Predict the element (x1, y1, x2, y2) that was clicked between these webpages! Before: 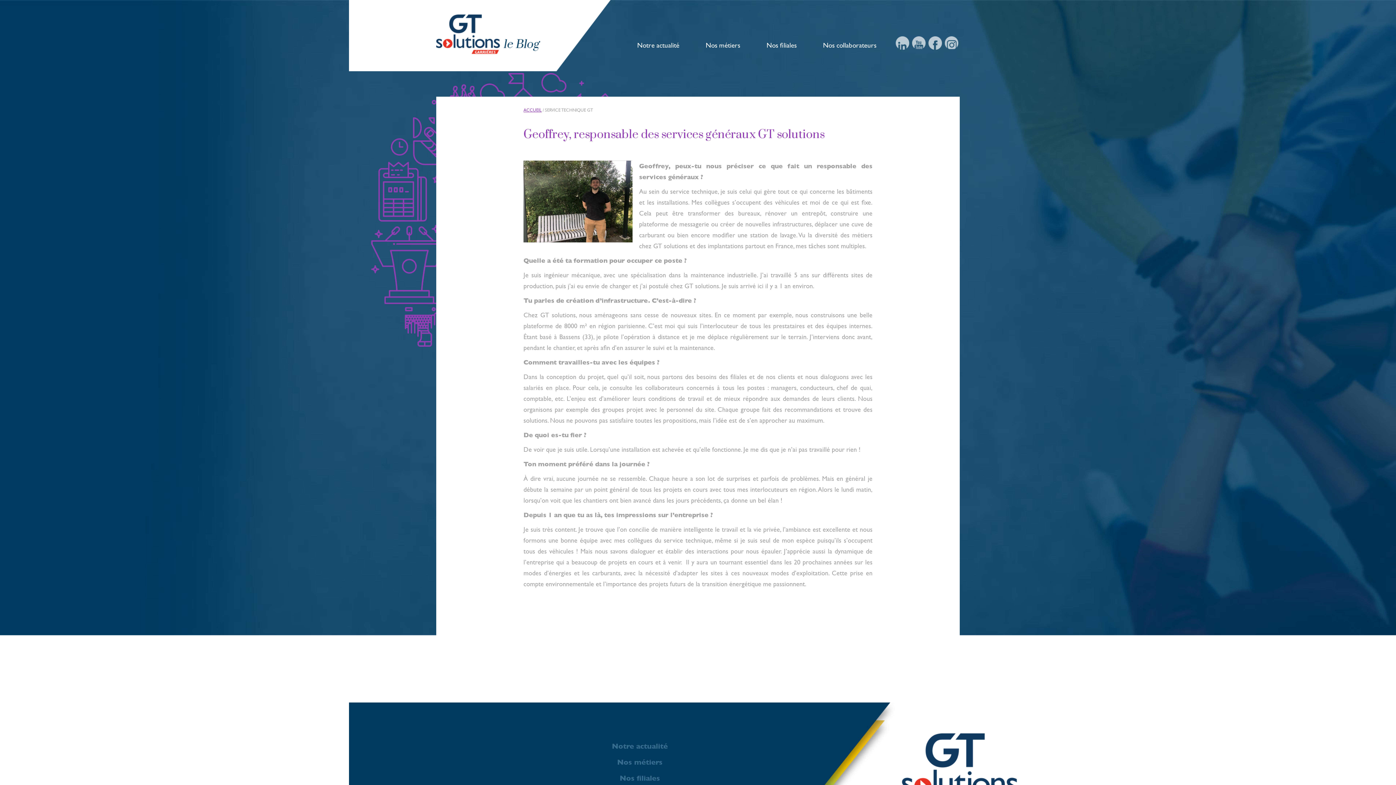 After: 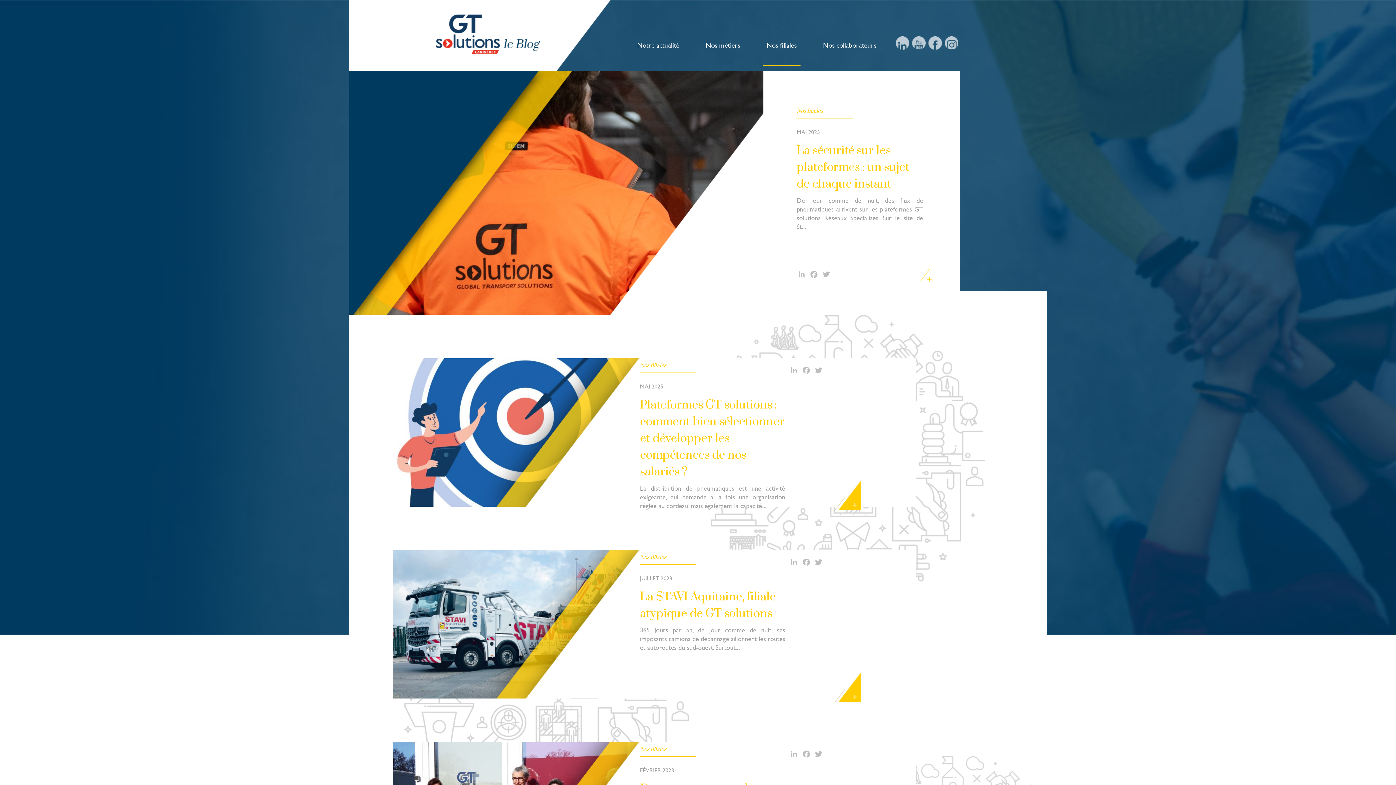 Action: bbox: (619, 774, 660, 782) label: Nos filiales